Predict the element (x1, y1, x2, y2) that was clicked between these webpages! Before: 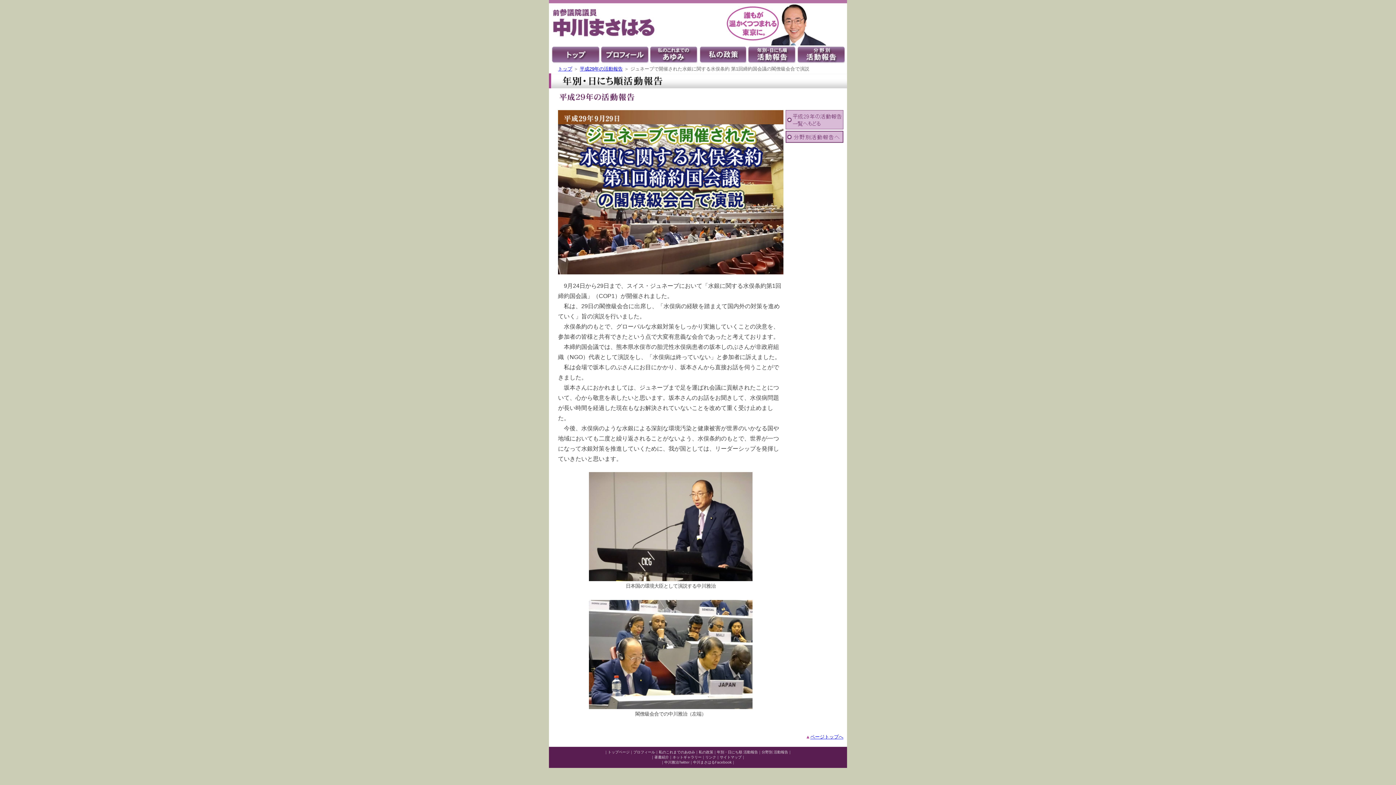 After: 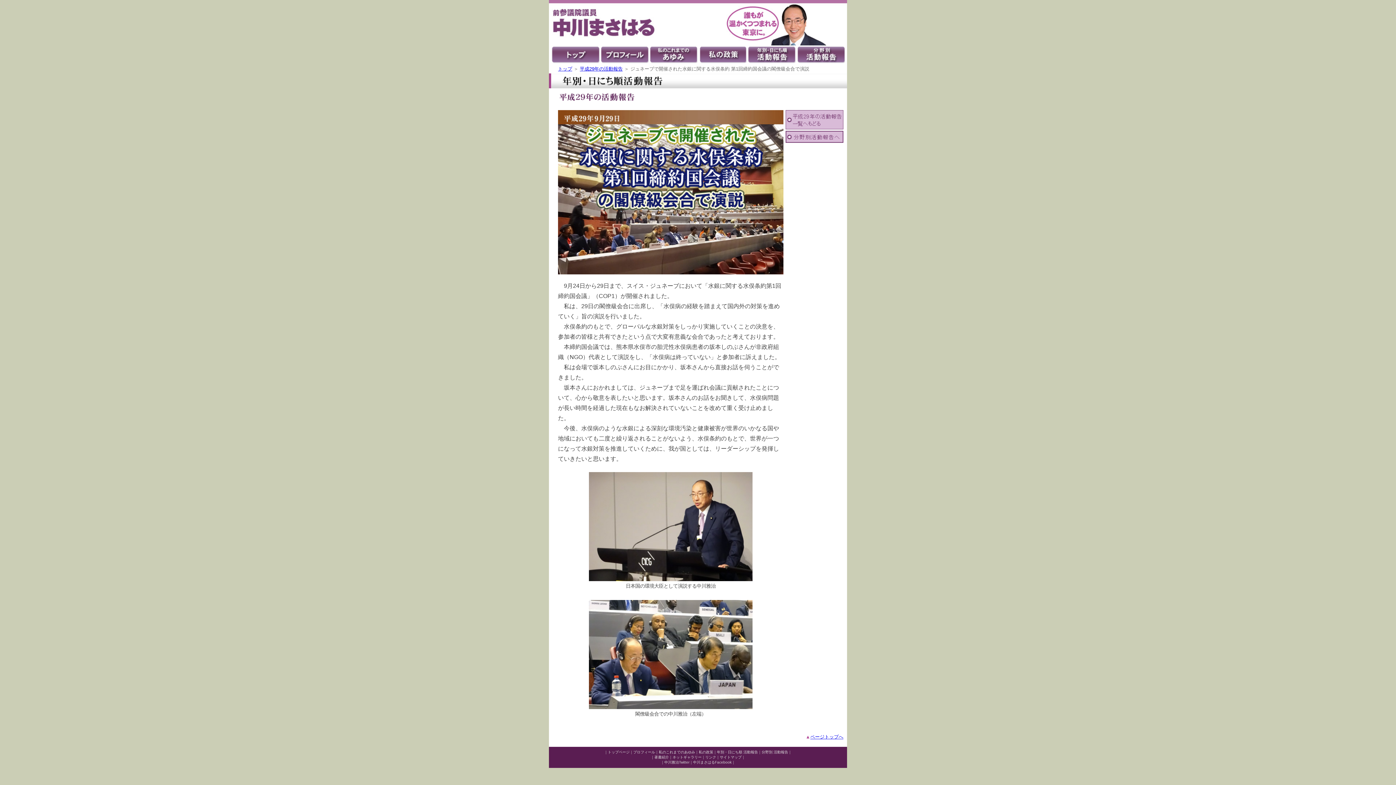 Action: bbox: (810, 734, 843, 740) label: ページトップへ